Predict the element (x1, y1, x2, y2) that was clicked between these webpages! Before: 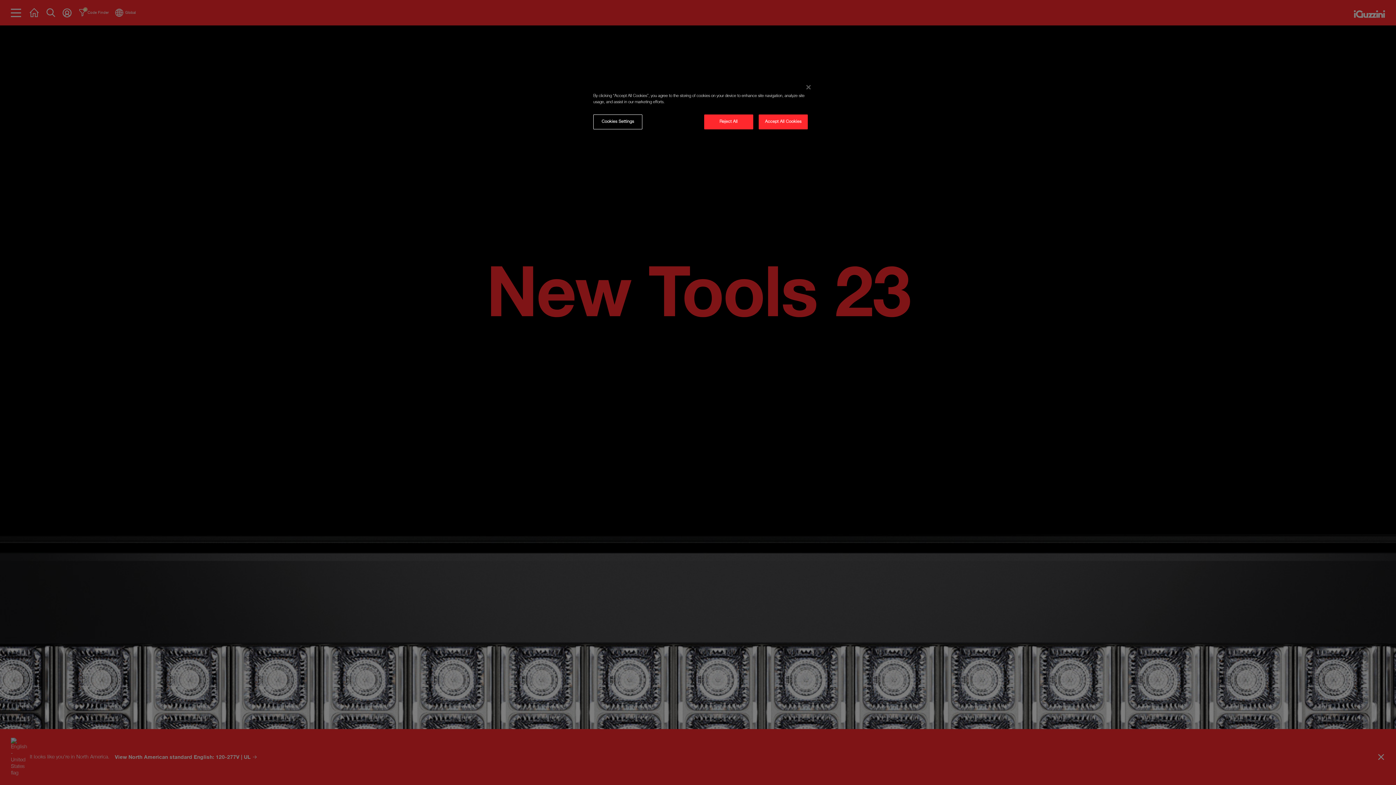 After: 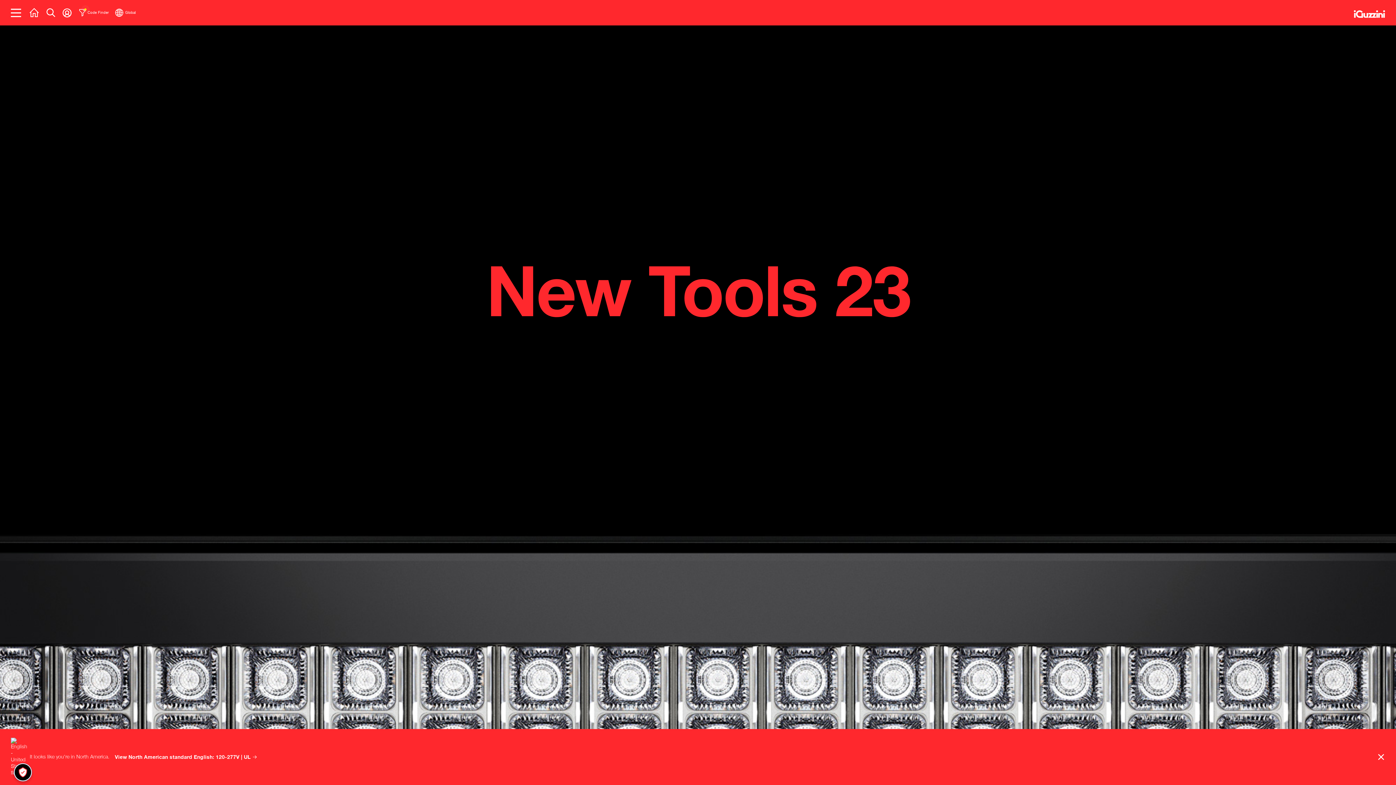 Action: bbox: (800, 79, 816, 95) label: Close